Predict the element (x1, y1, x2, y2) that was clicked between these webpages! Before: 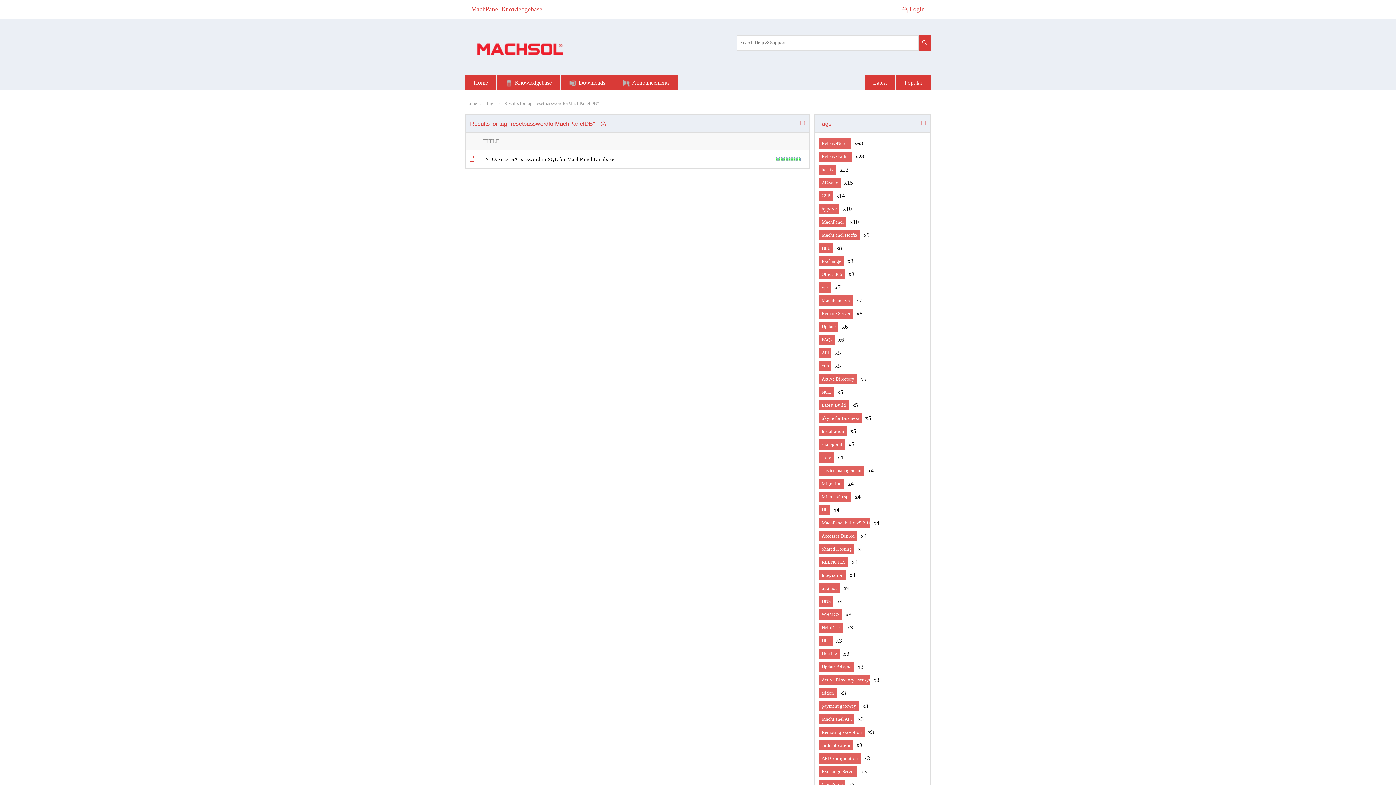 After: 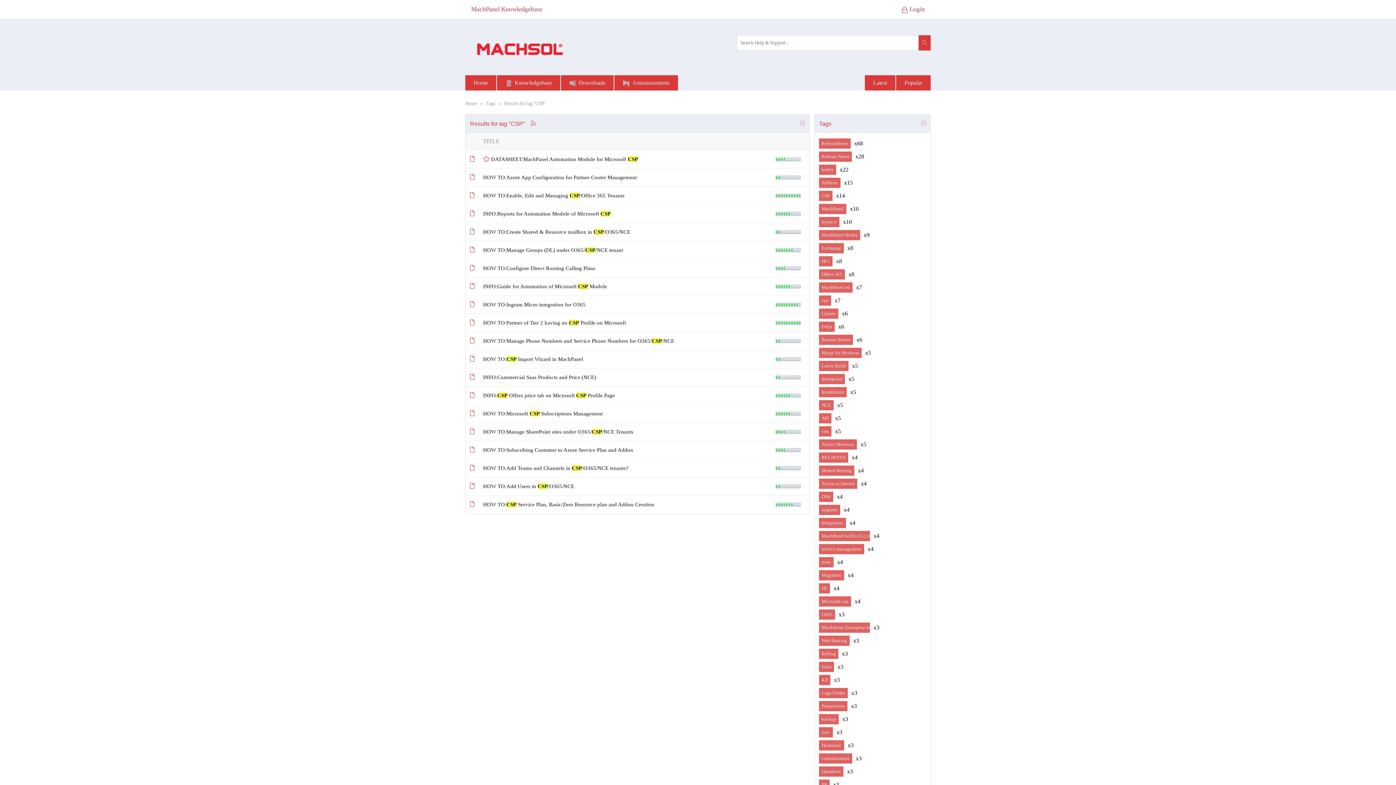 Action: bbox: (819, 190, 832, 201) label: CSP